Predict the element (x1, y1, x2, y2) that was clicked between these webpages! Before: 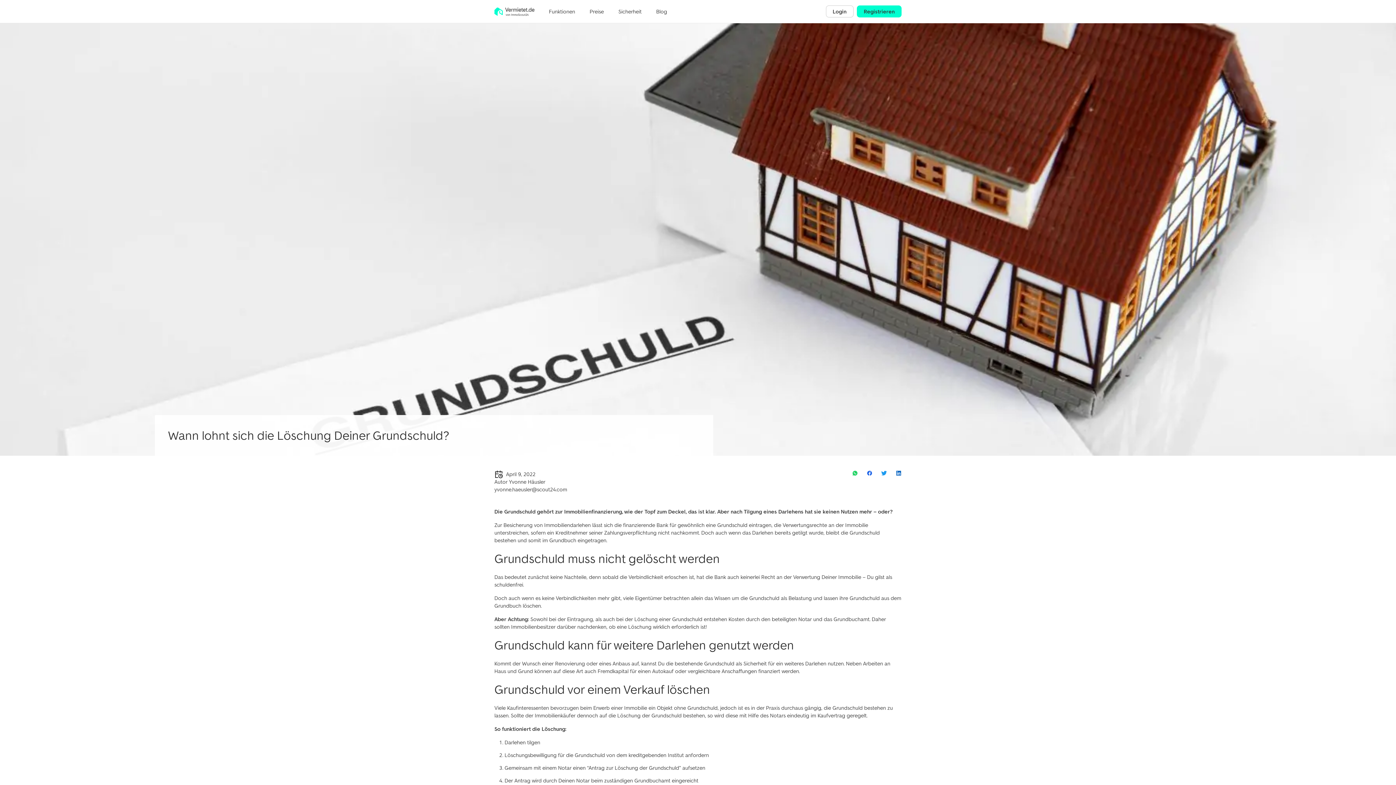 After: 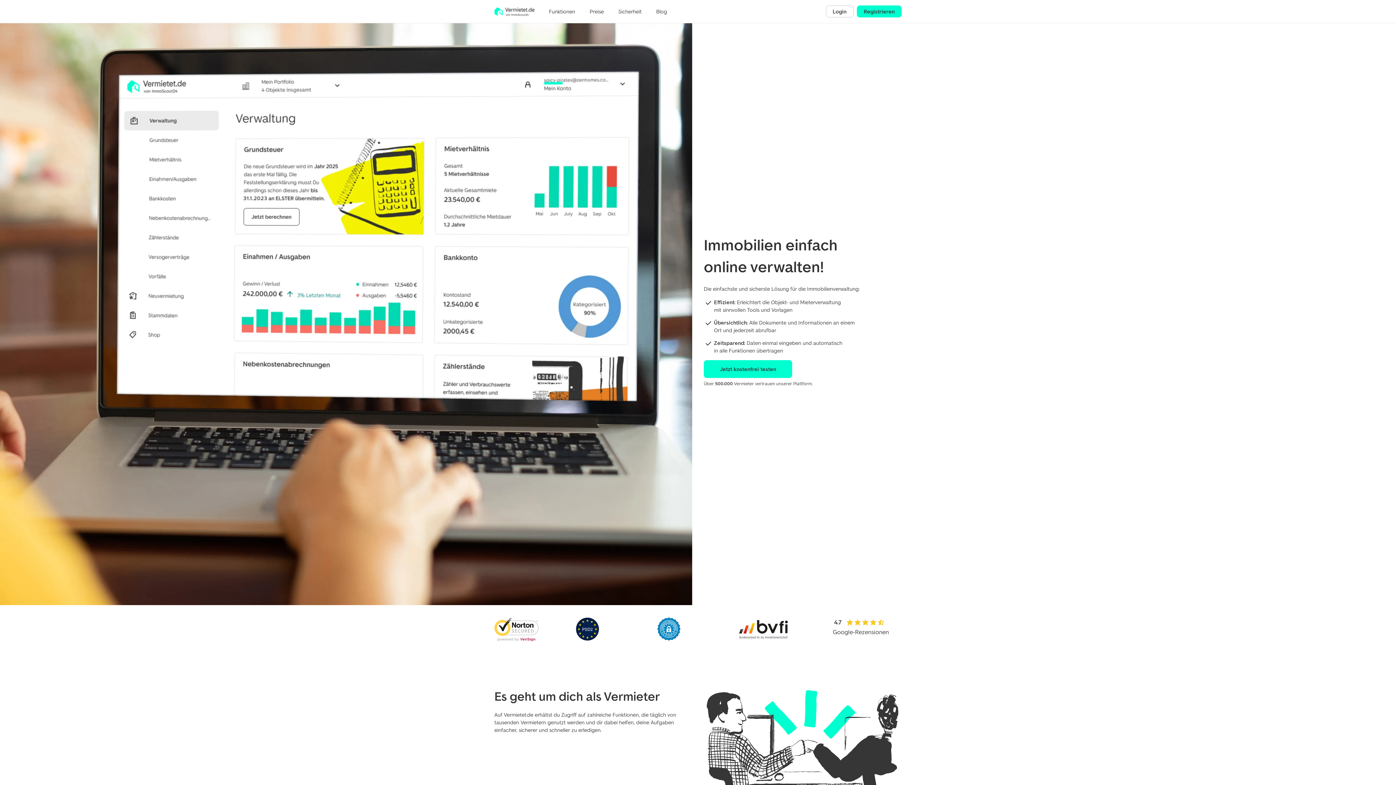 Action: bbox: (494, 7, 534, 15)